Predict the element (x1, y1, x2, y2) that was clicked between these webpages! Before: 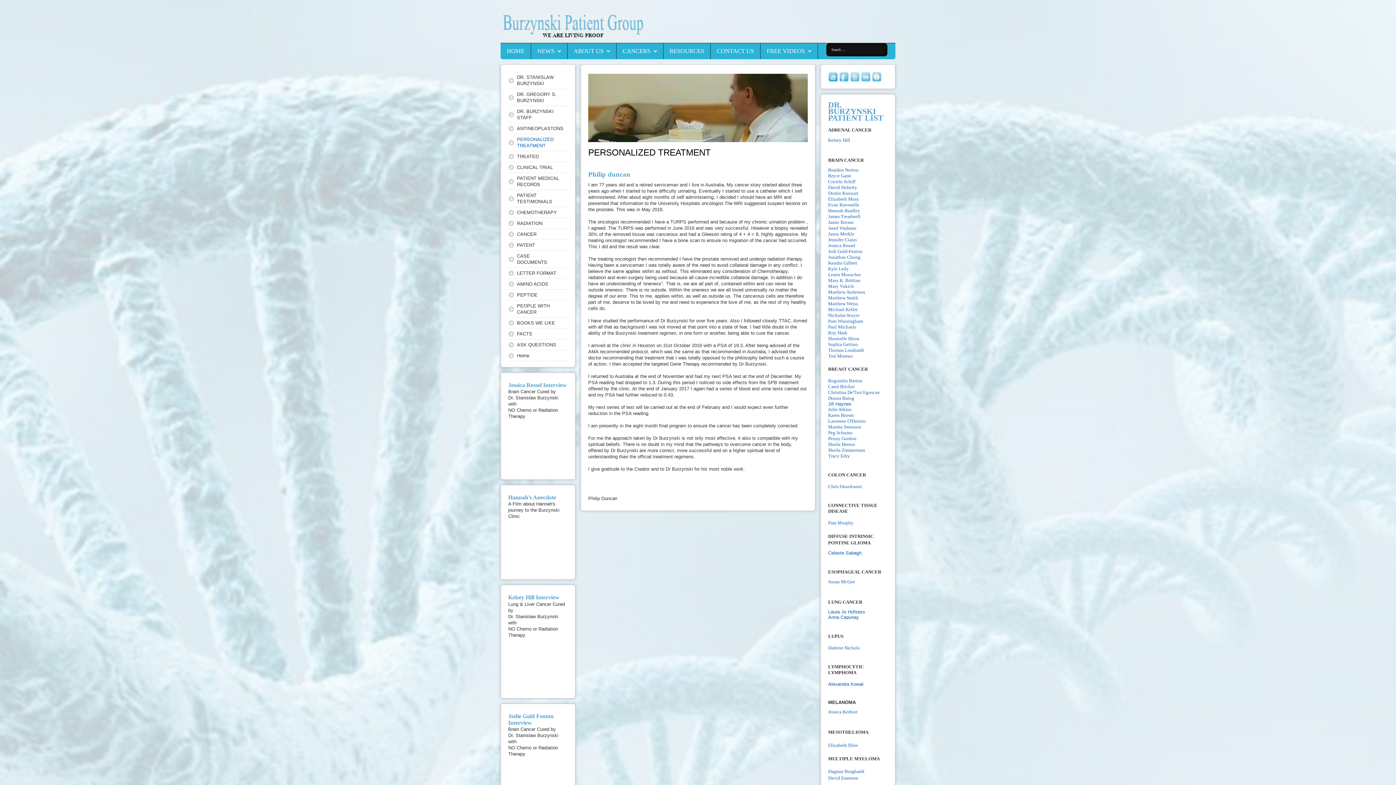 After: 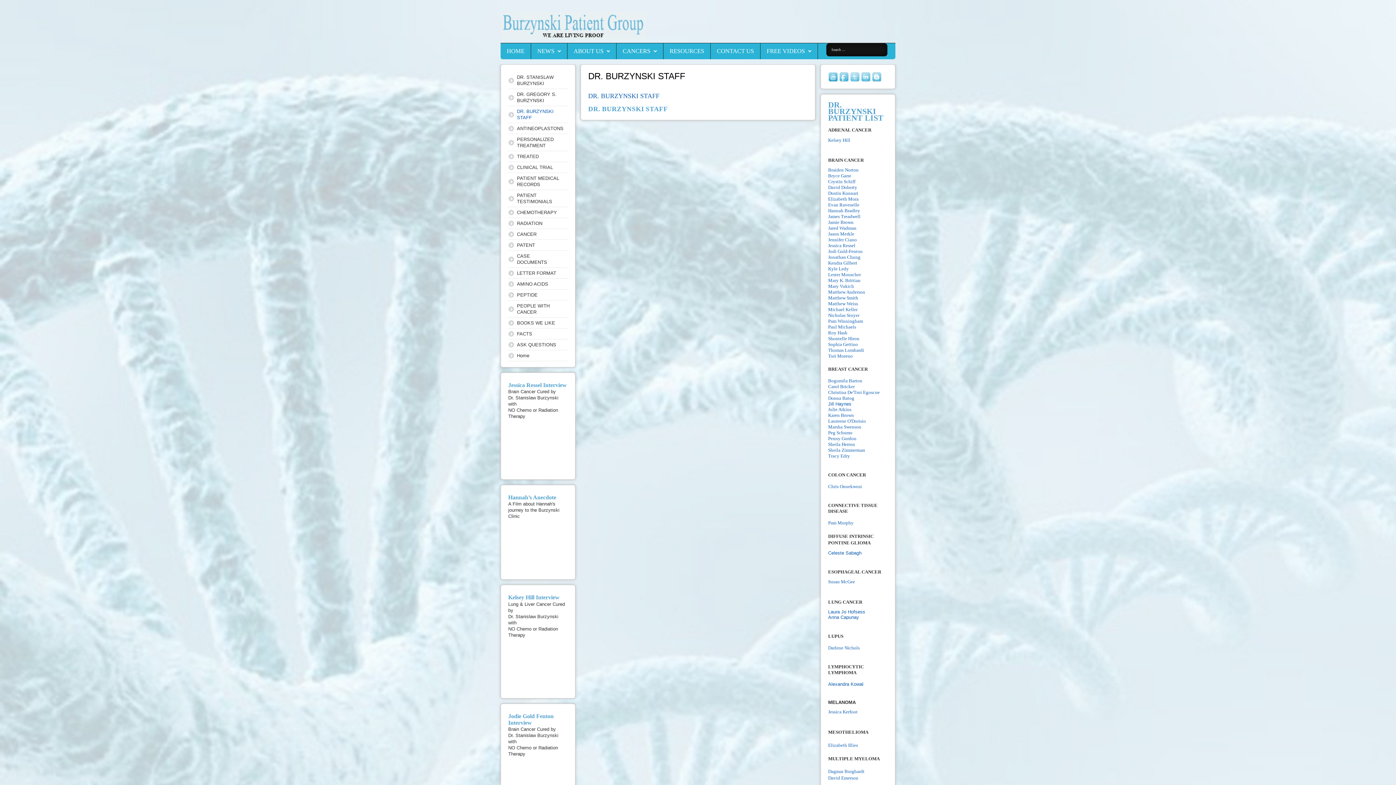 Action: bbox: (508, 106, 568, 123) label: DR. BURZYNSKI STAFF